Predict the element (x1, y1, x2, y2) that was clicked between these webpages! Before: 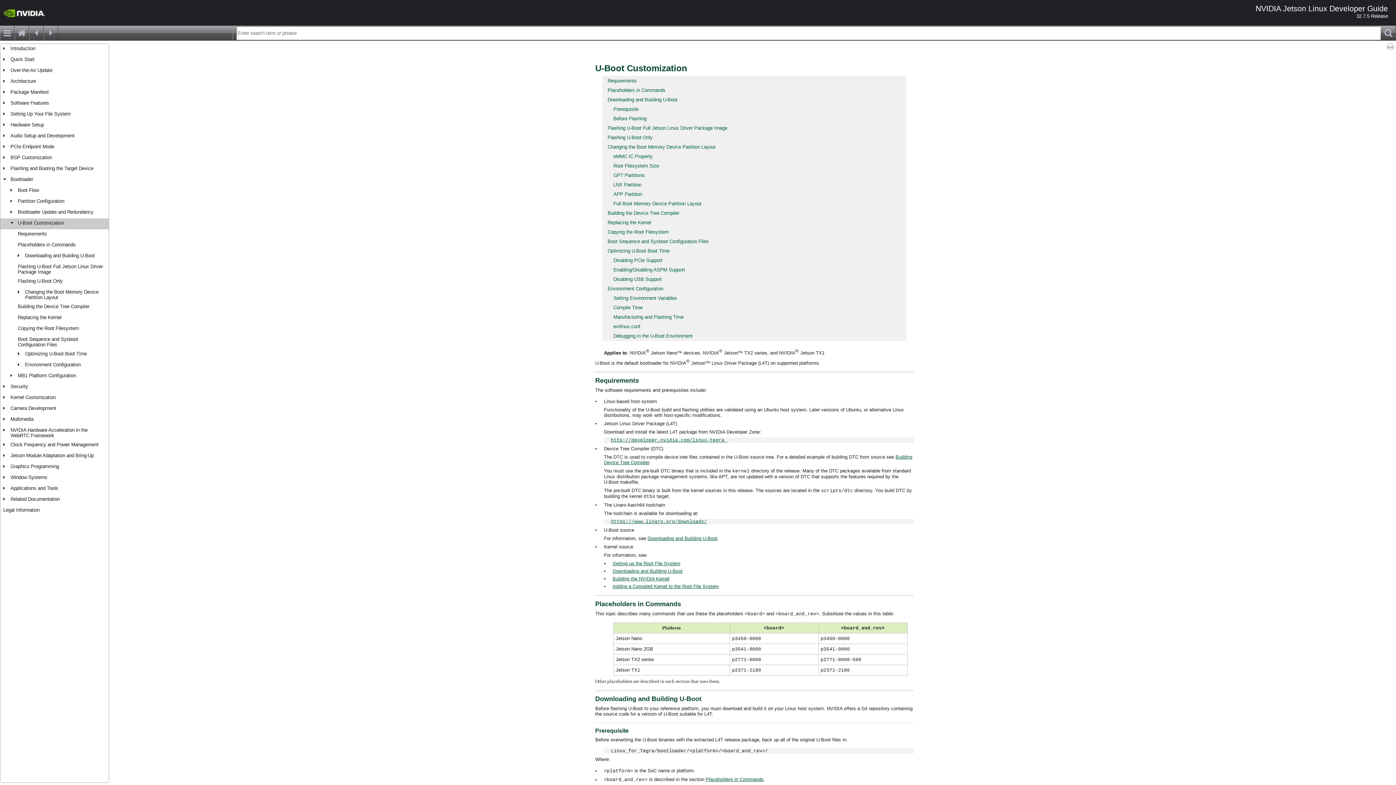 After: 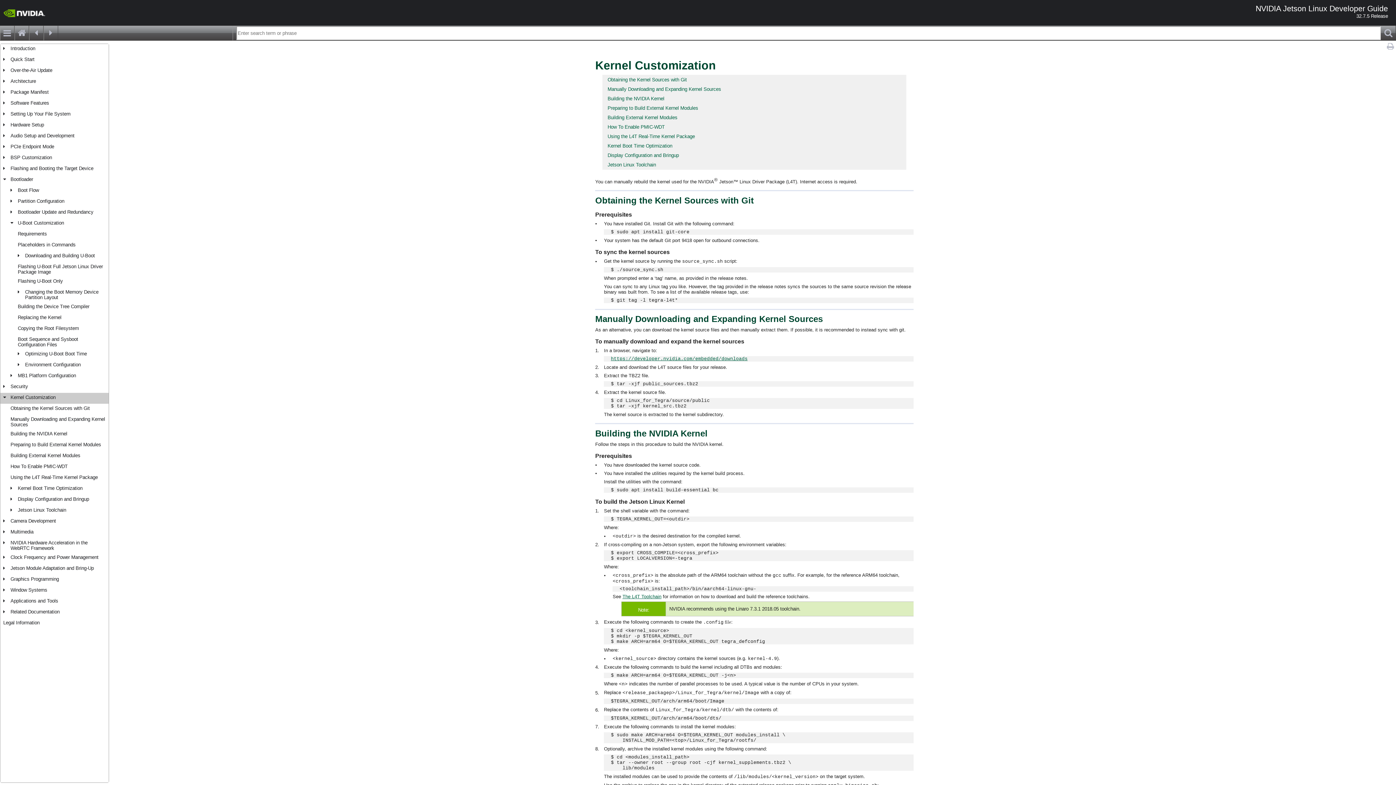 Action: bbox: (10, 394, 106, 400) label: Kernel Customization